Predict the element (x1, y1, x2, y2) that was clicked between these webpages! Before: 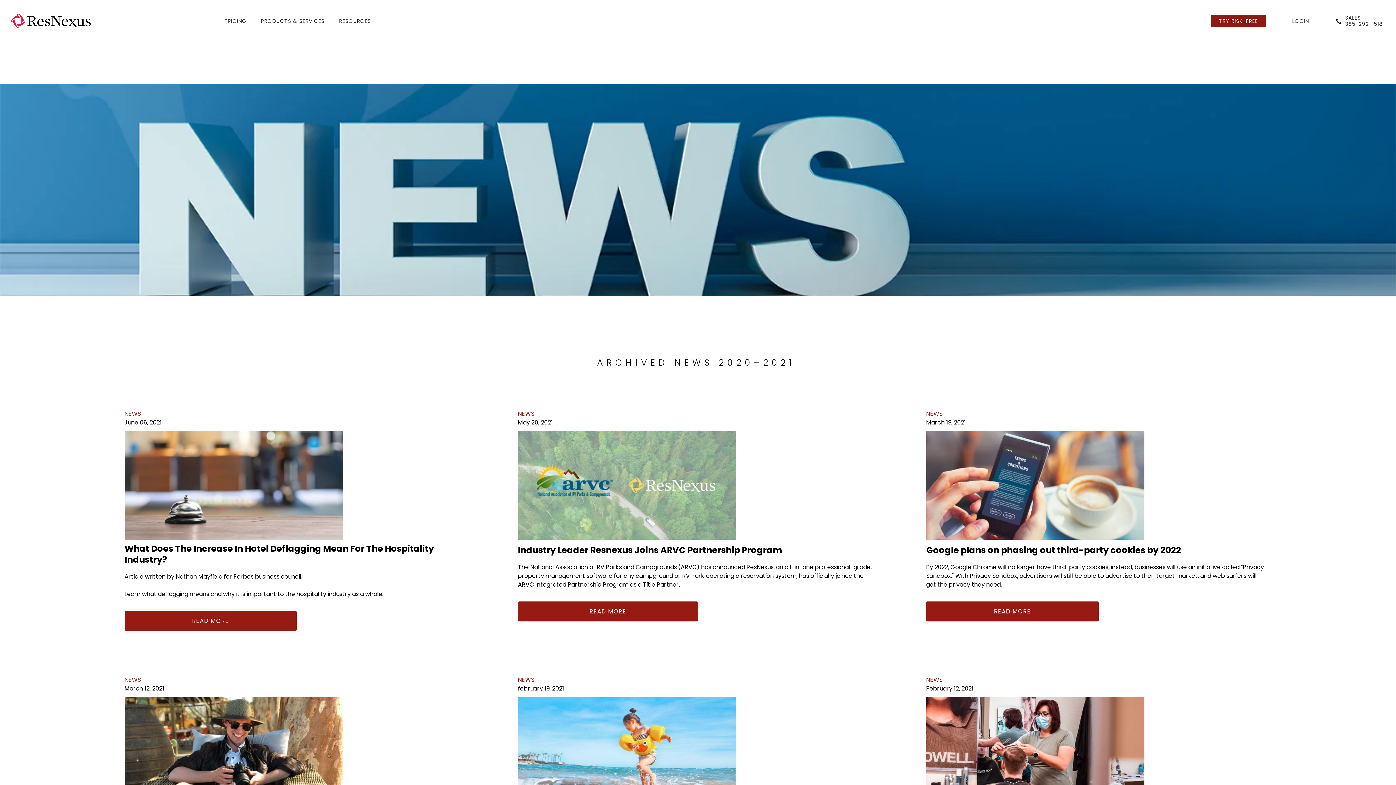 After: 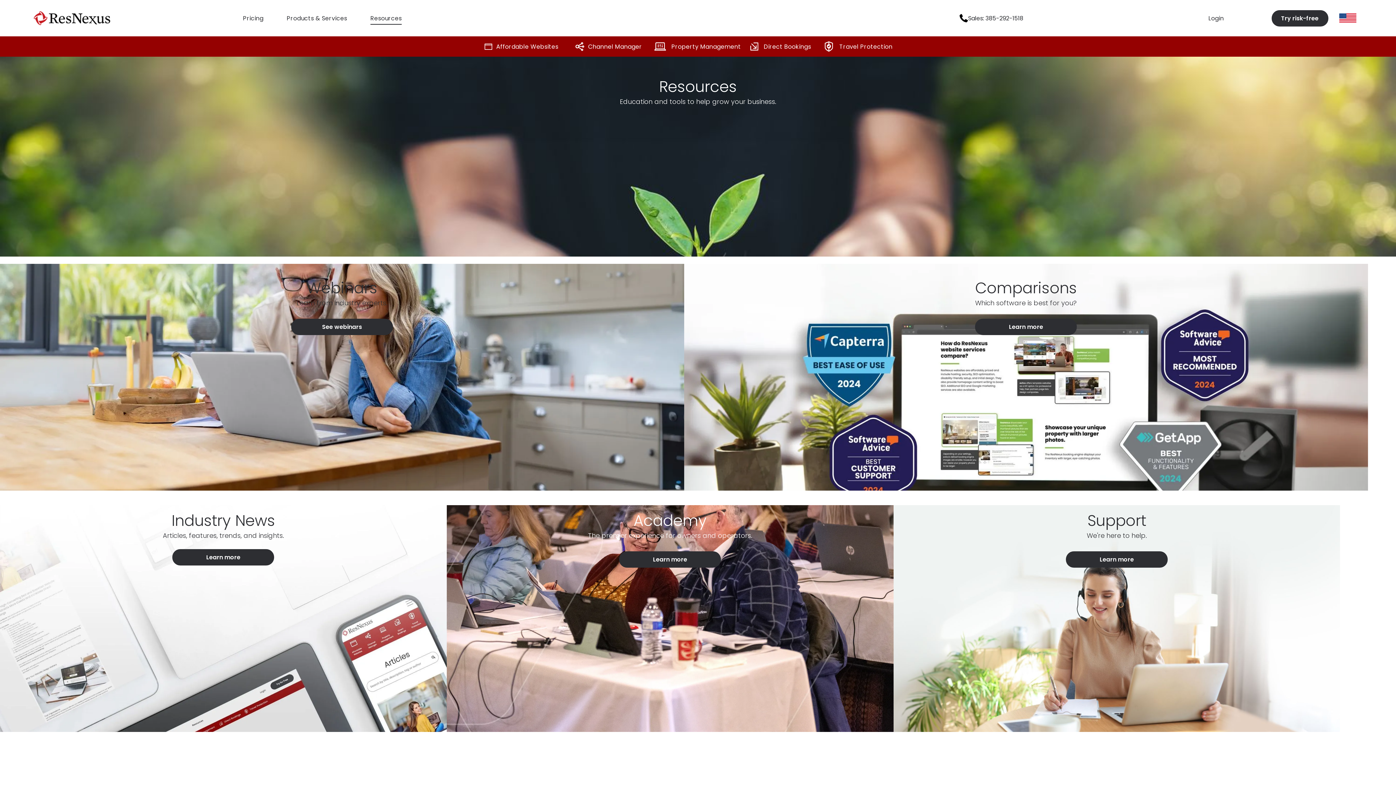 Action: bbox: (339, 17, 370, 24) label: RESOURCES